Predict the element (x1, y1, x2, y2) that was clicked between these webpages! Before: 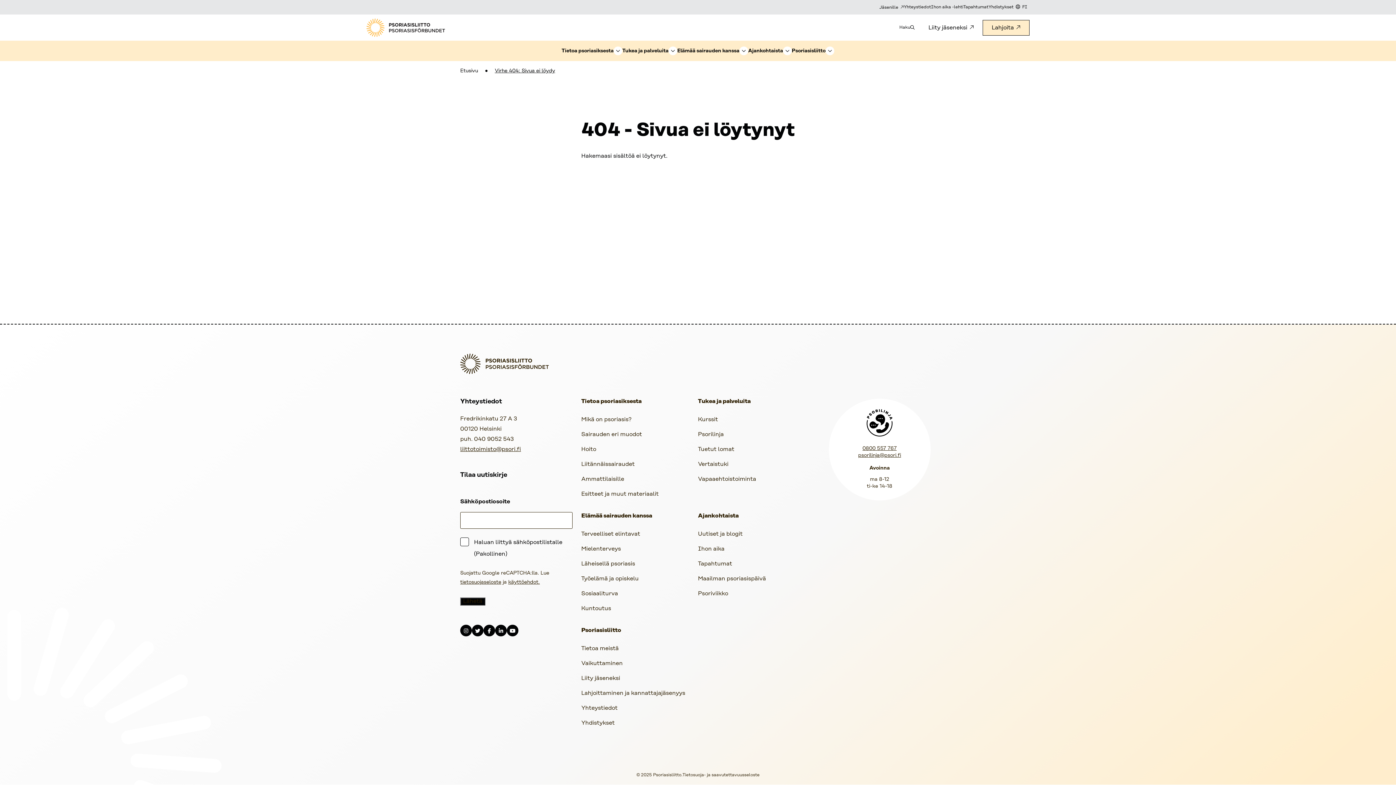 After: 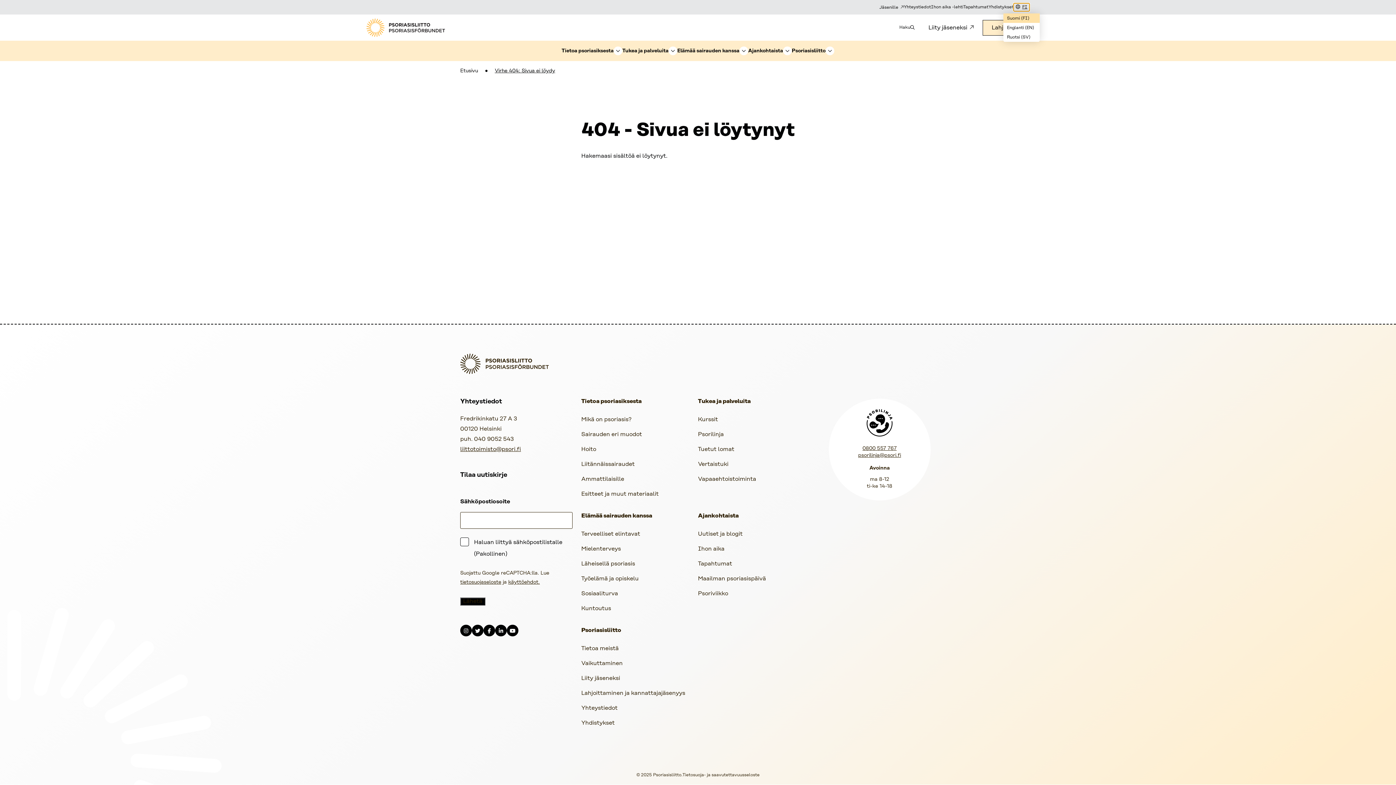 Action: bbox: (1013, 3, 1029, 11) label: FI
KIELIVALITSIN. AKTIIVINEN KIELI: SUOMI